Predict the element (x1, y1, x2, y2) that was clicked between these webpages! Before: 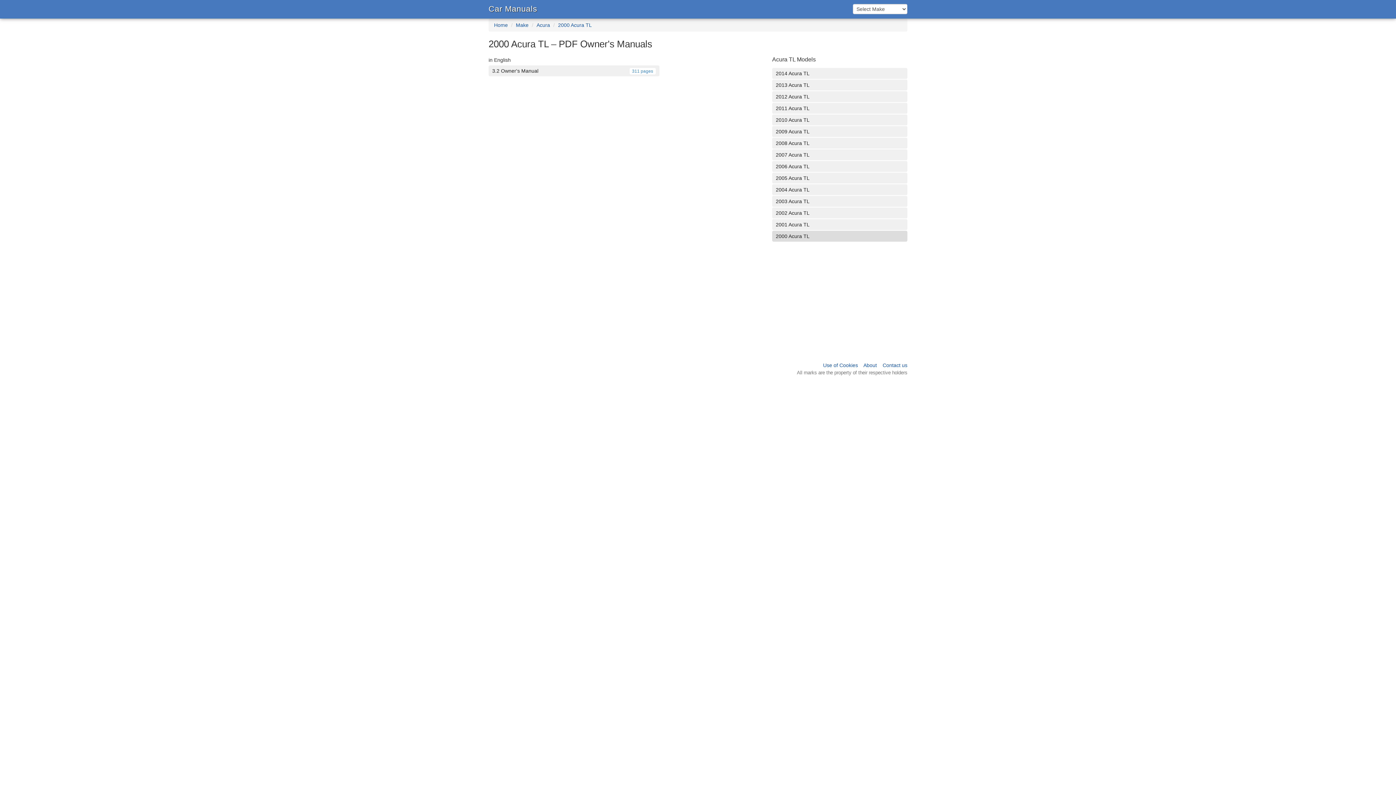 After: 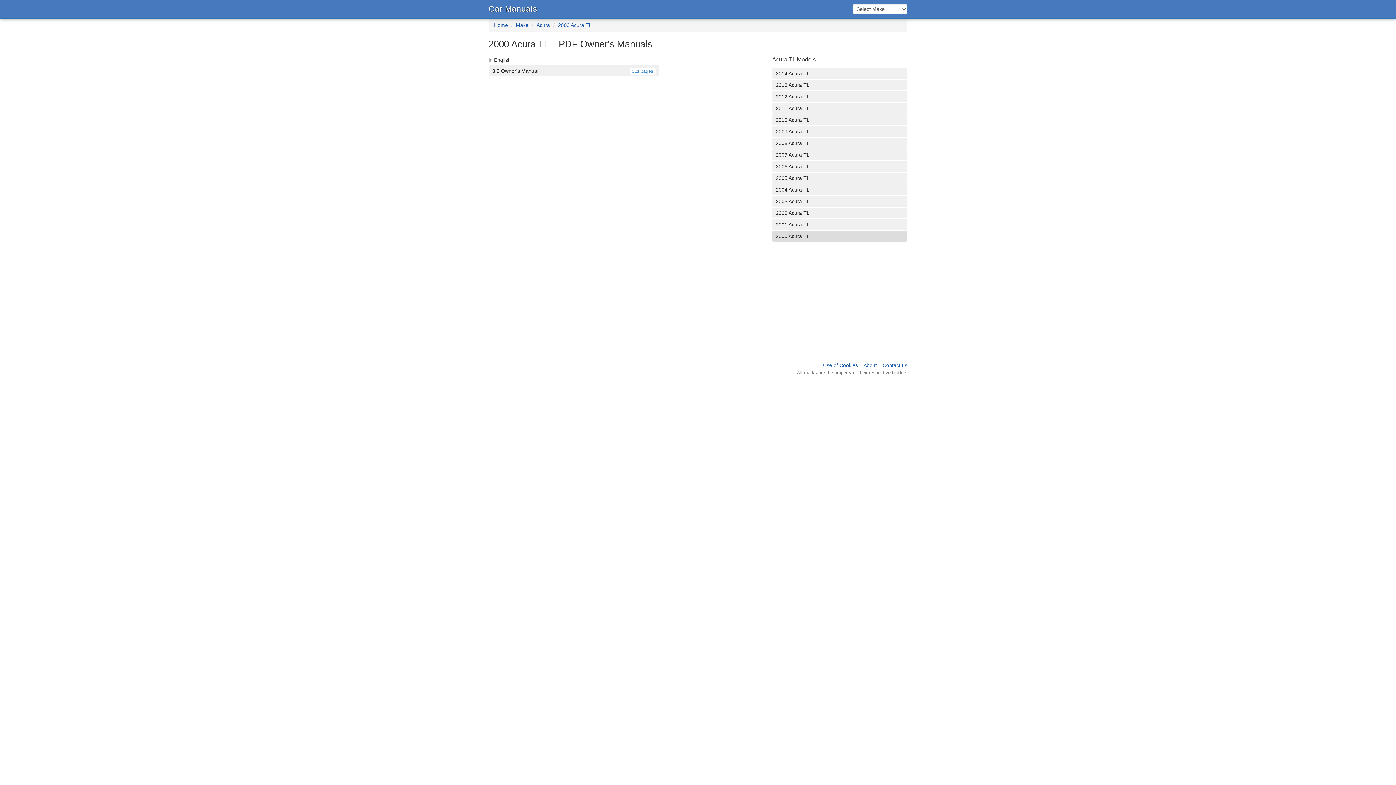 Action: label: 2000 Acura TL bbox: (558, 22, 592, 28)